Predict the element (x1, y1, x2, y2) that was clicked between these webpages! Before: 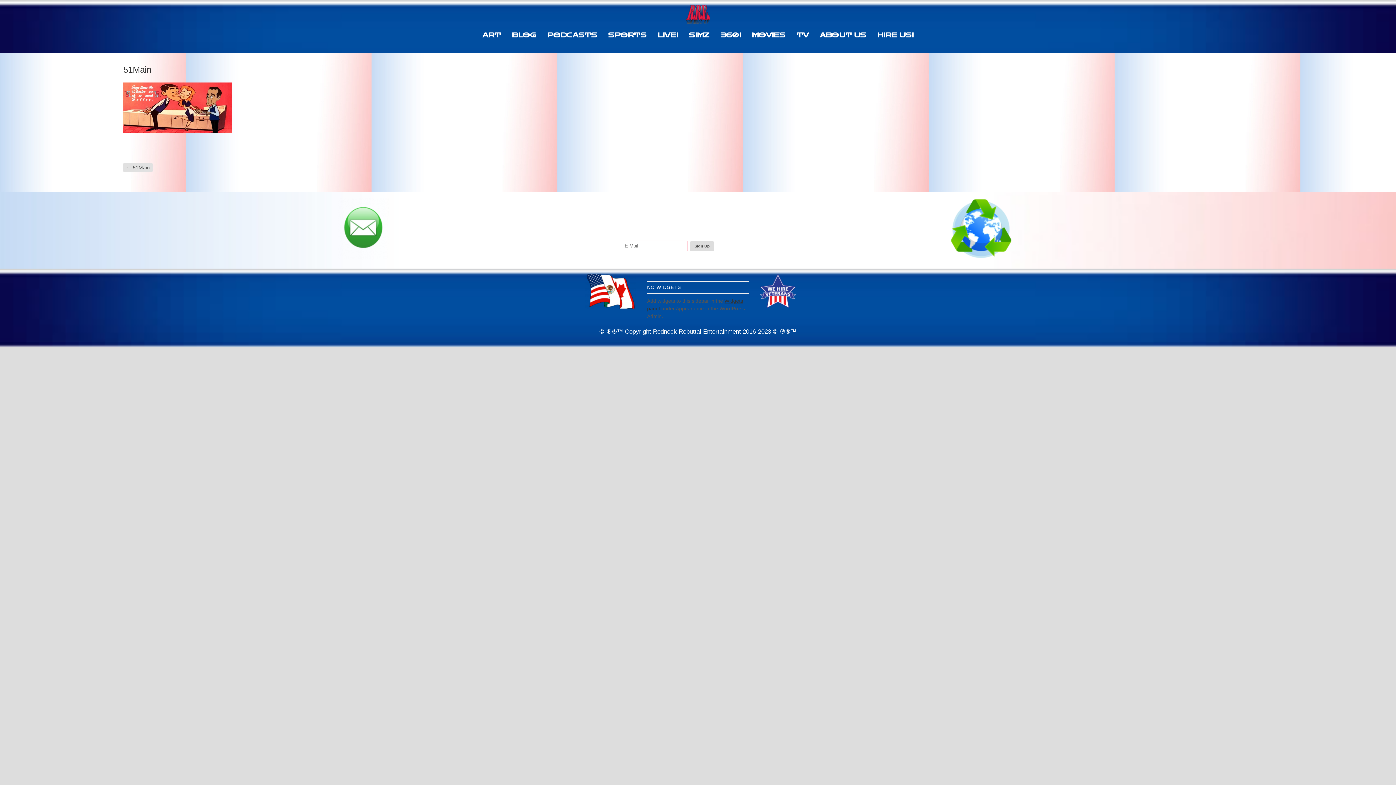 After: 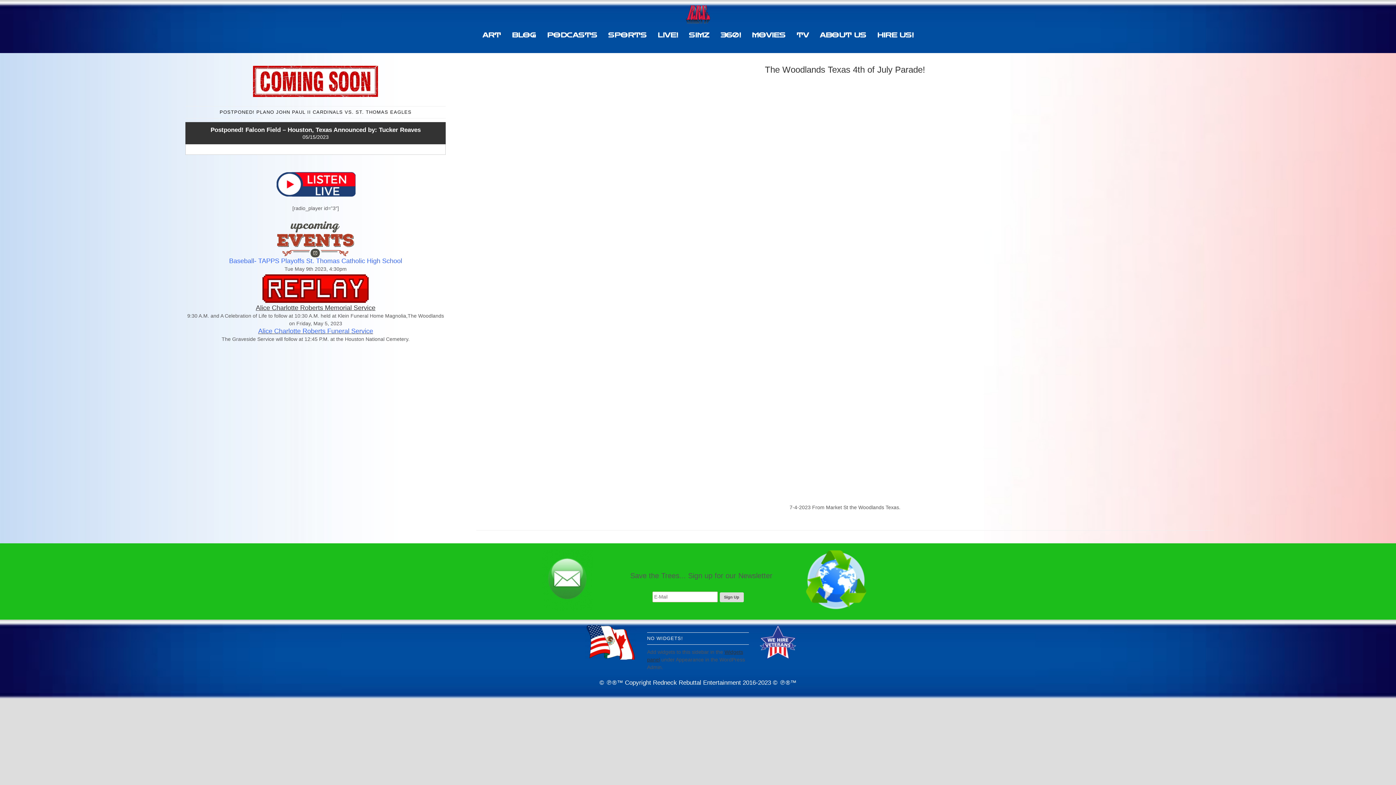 Action: bbox: (652, 27, 683, 43) label: LIVE!